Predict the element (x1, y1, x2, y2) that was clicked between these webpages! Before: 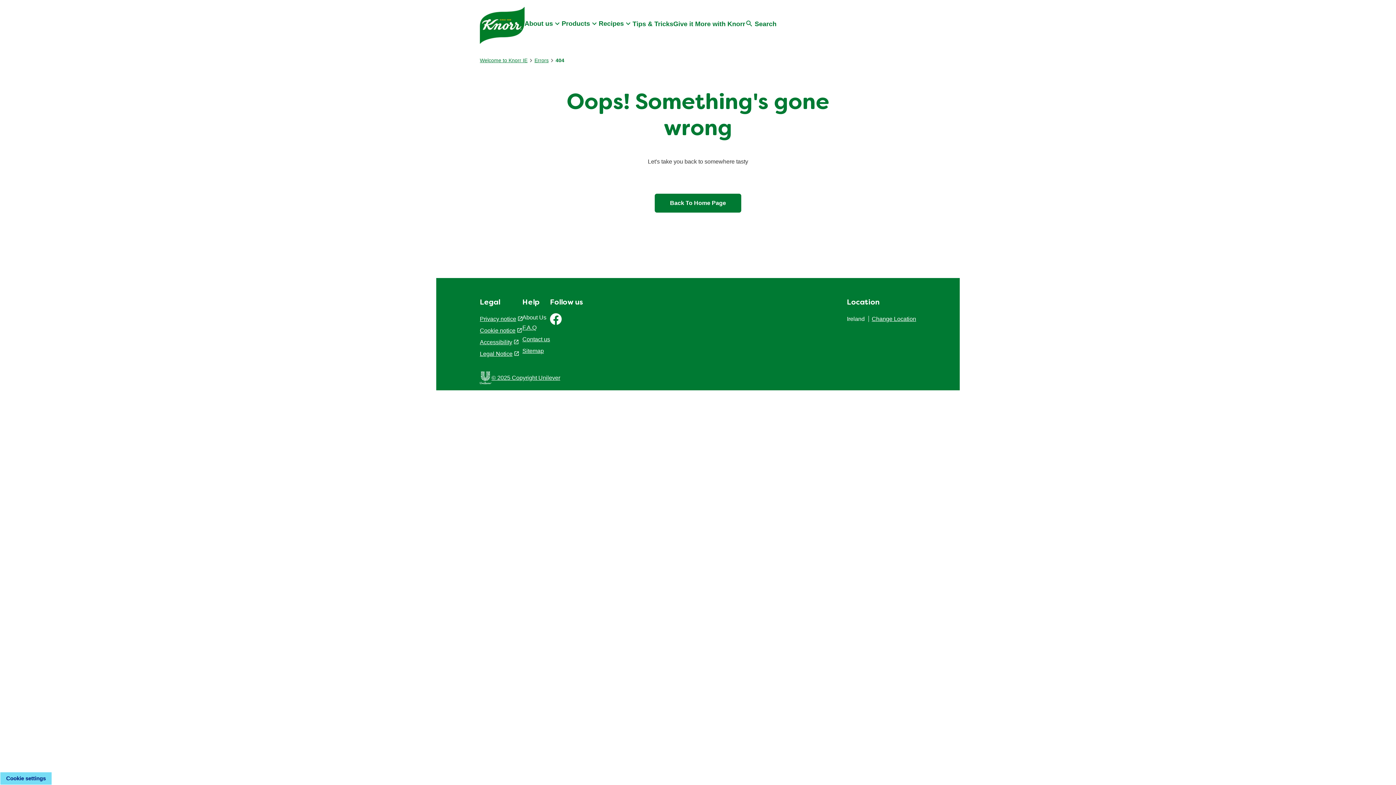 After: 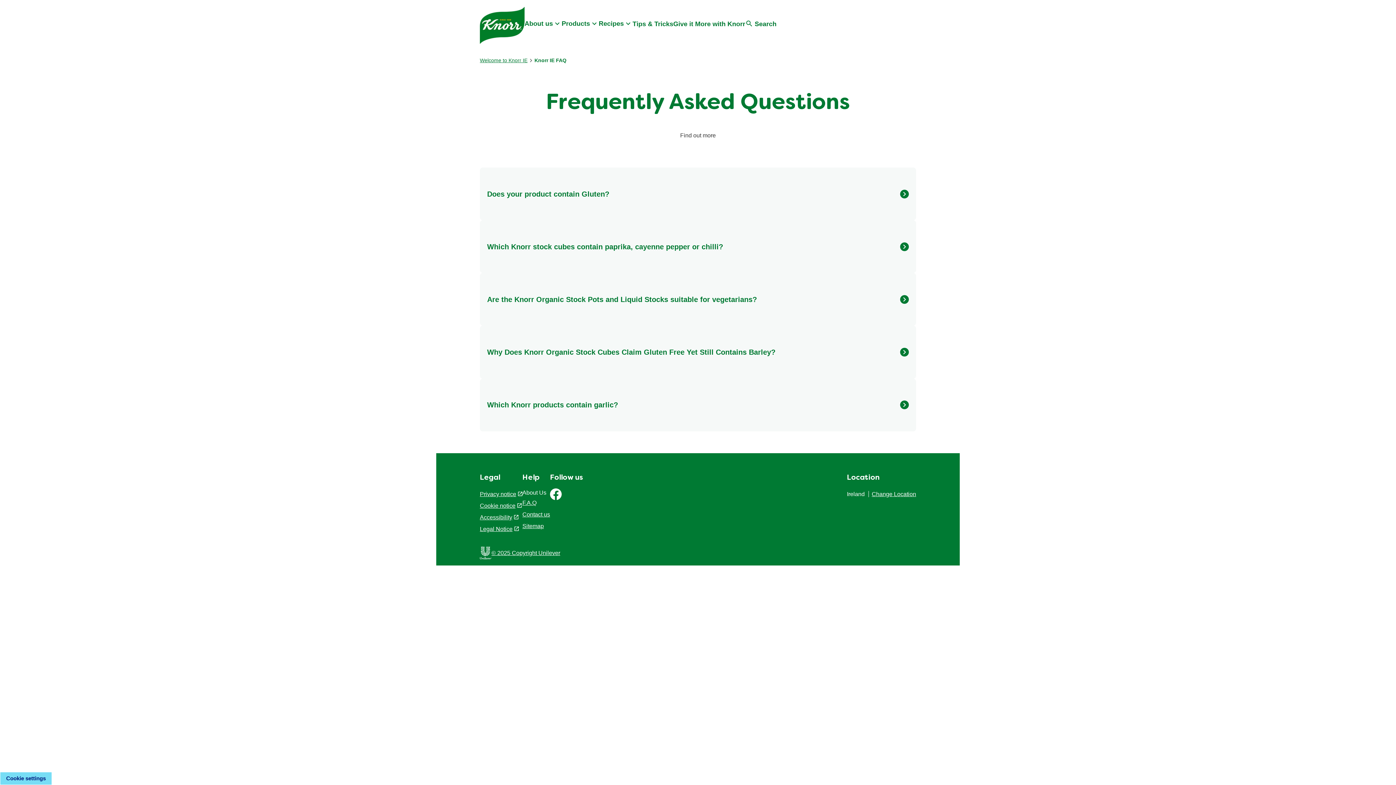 Action: label: F.A.Q bbox: (522, 324, 536, 330)